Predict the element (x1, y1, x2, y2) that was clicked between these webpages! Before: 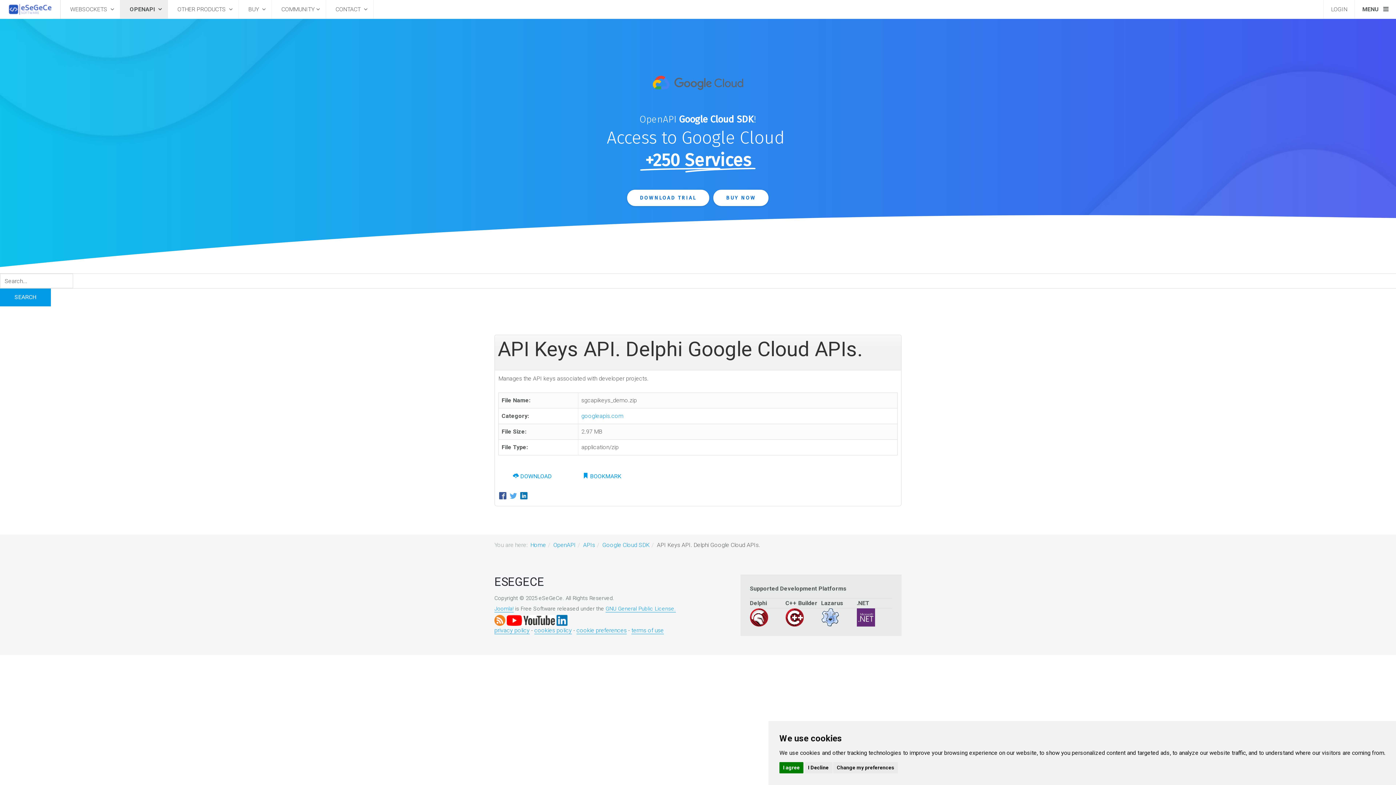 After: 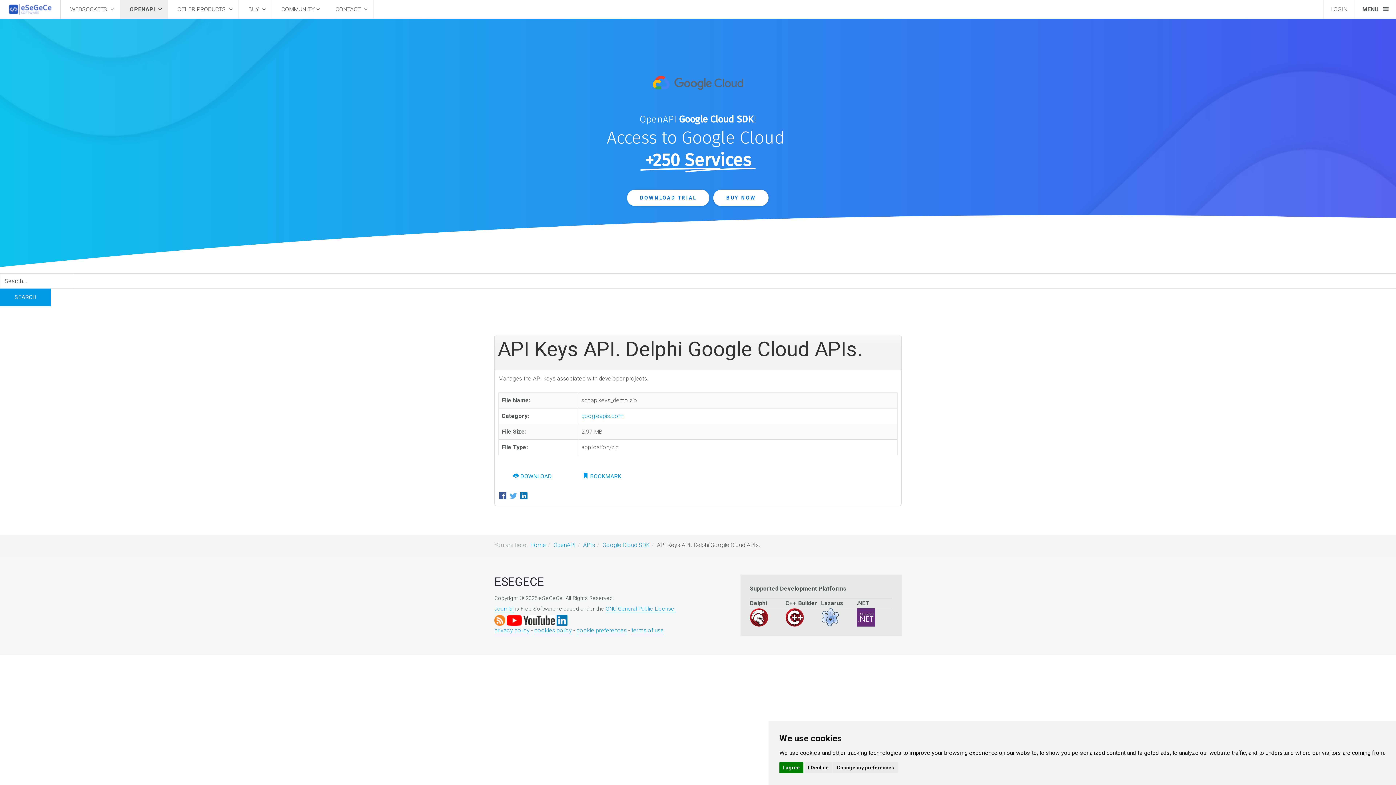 Action: bbox: (519, 491, 528, 501)